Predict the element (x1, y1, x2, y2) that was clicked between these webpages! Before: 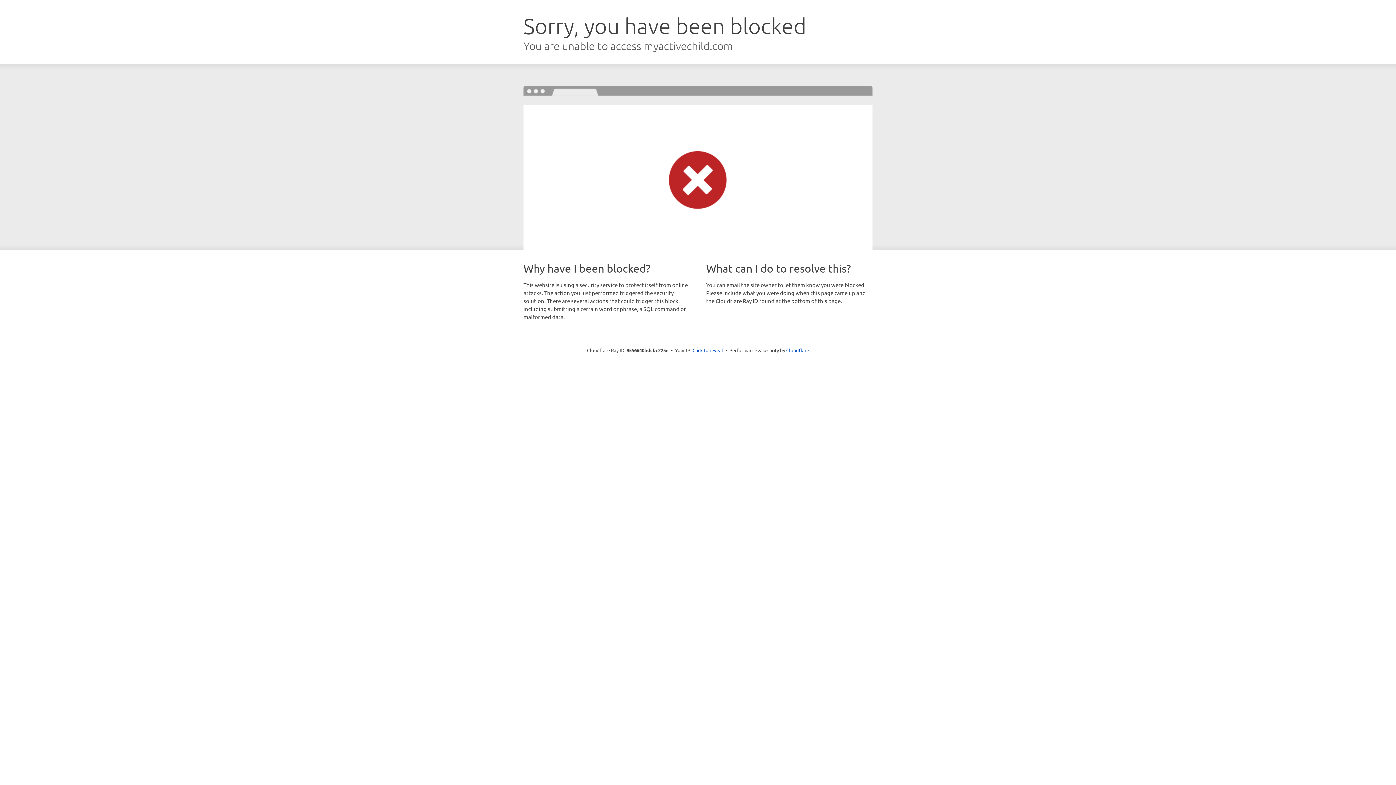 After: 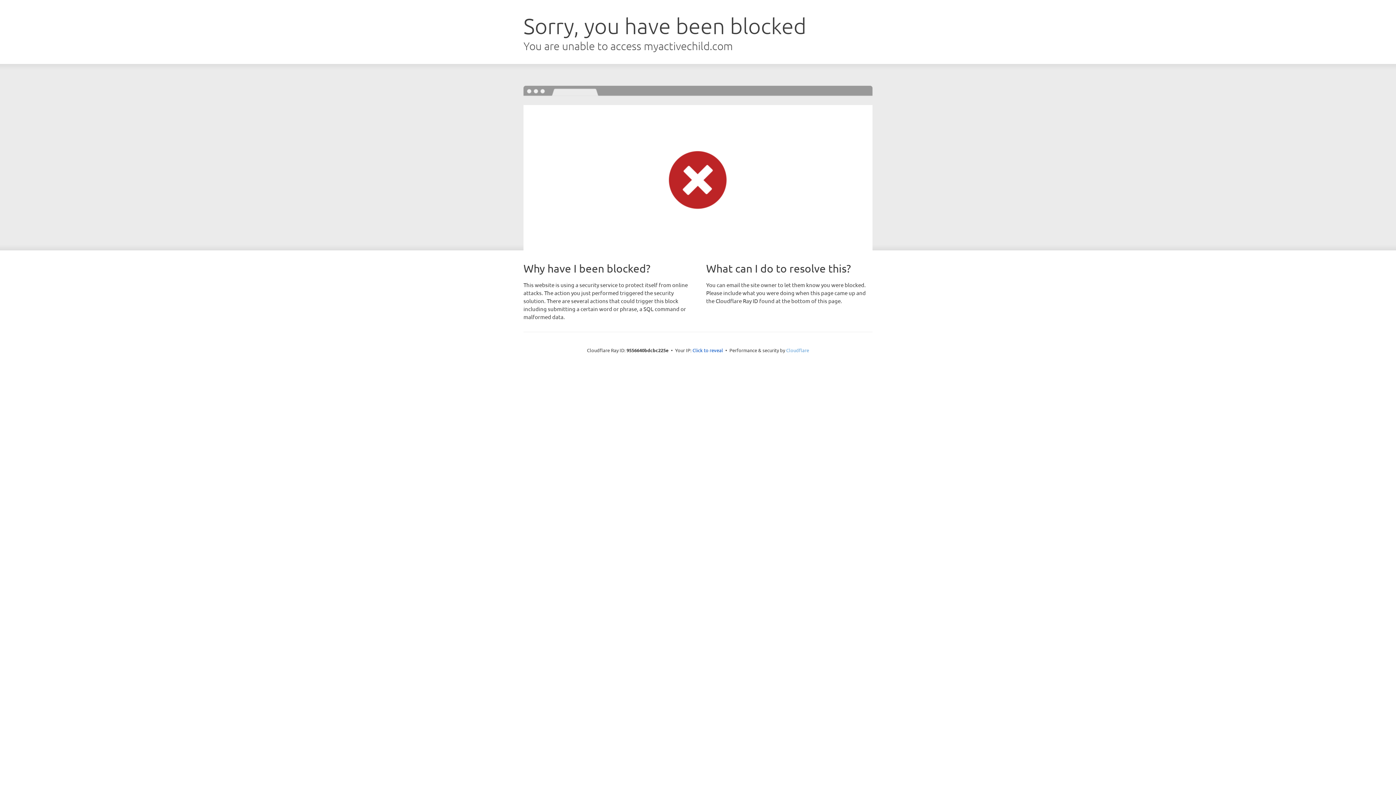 Action: label: Cloudflare bbox: (786, 347, 809, 353)